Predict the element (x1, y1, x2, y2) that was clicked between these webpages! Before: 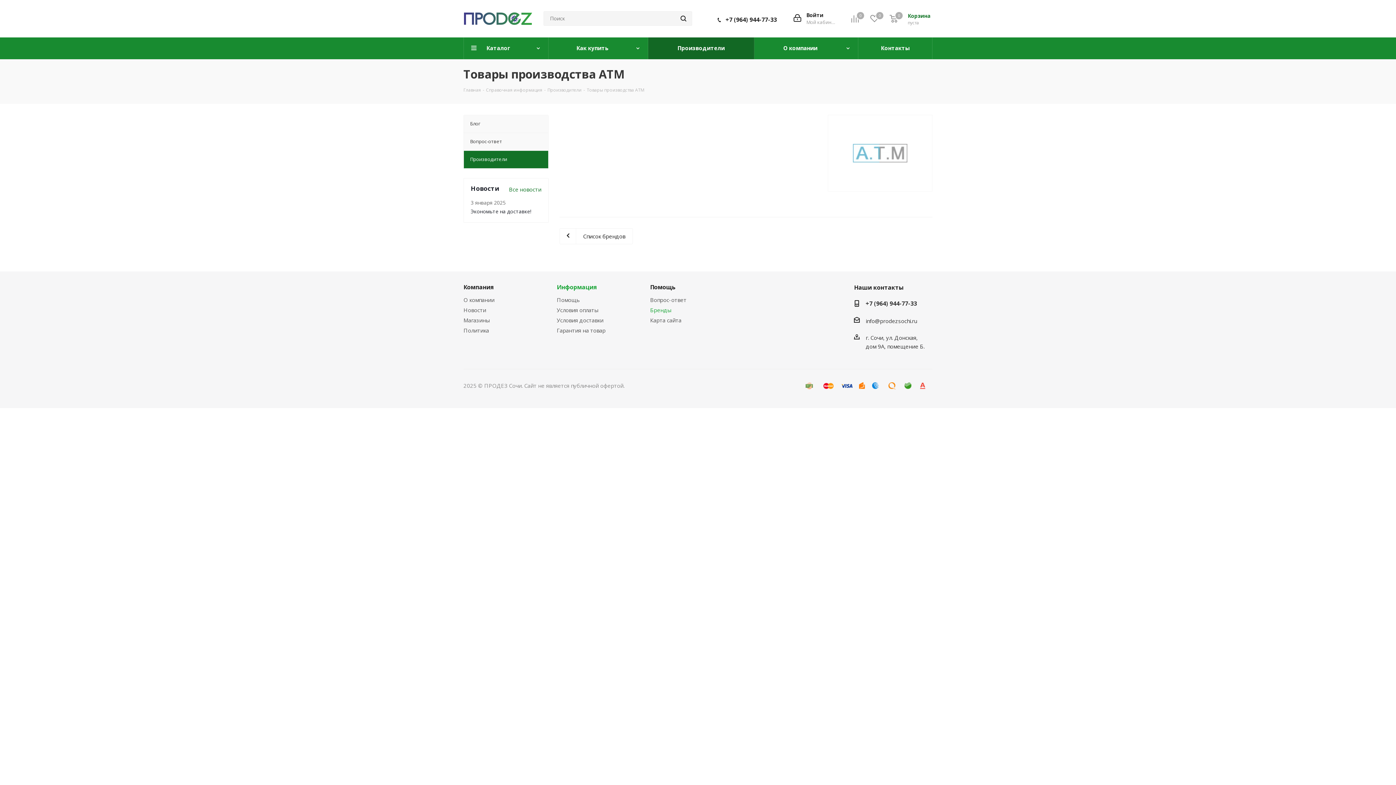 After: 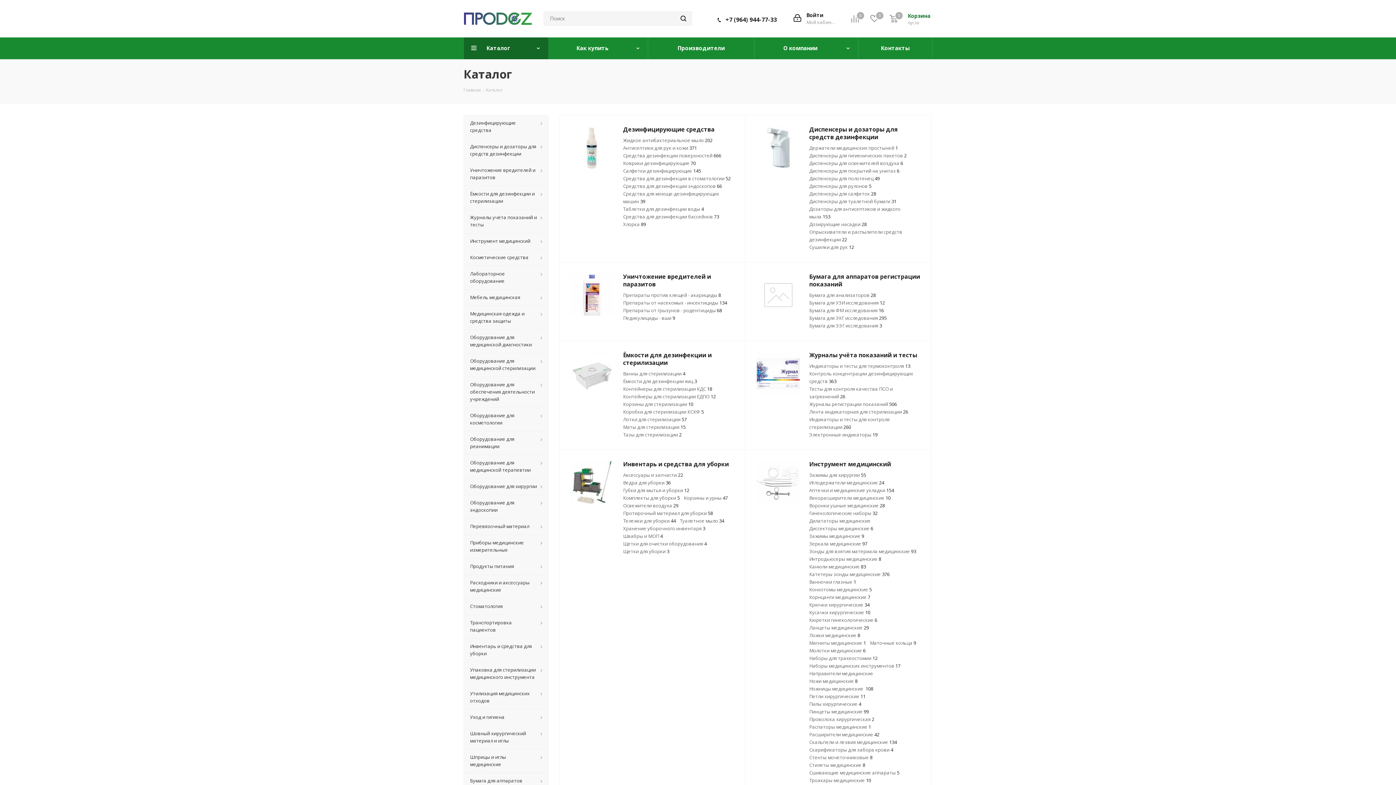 Action: bbox: (464, 37, 548, 59) label: Каталог